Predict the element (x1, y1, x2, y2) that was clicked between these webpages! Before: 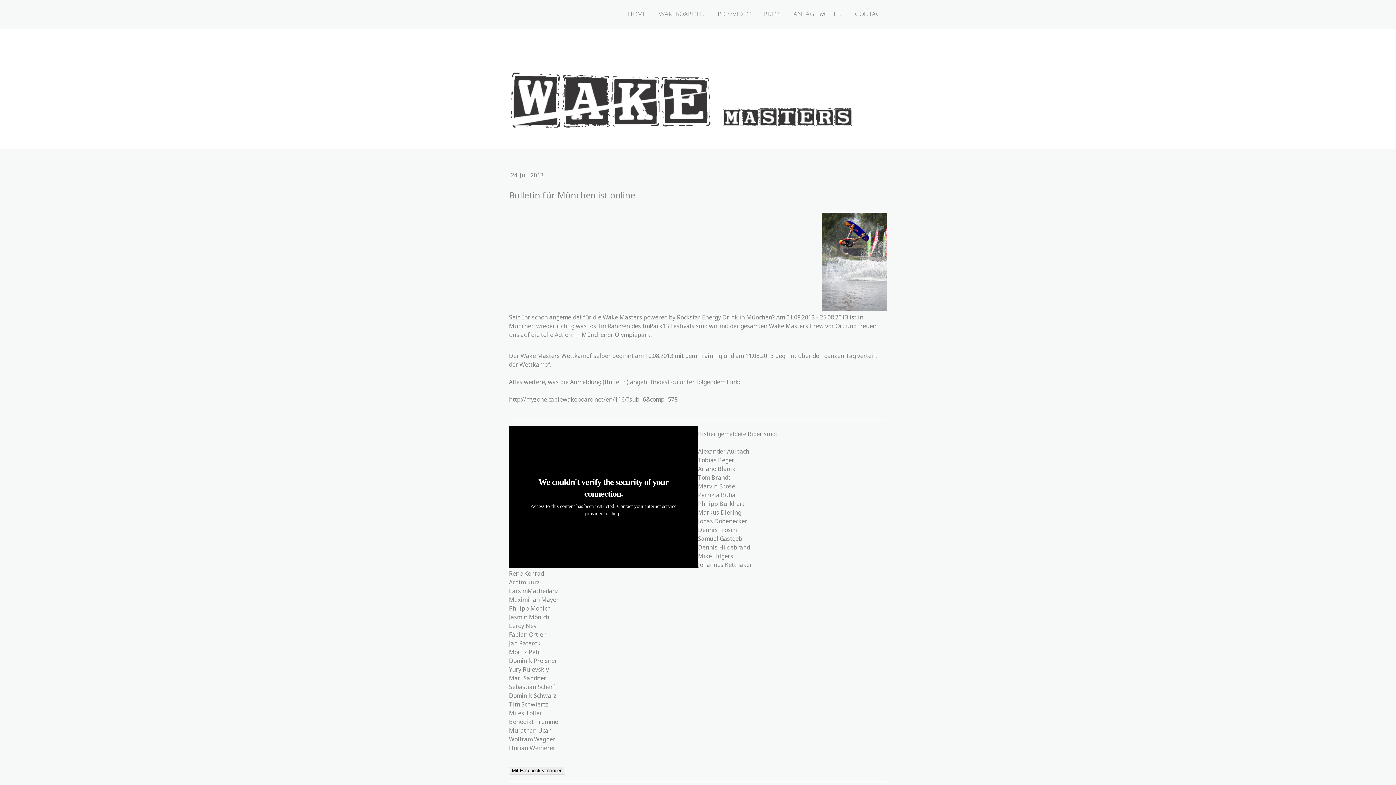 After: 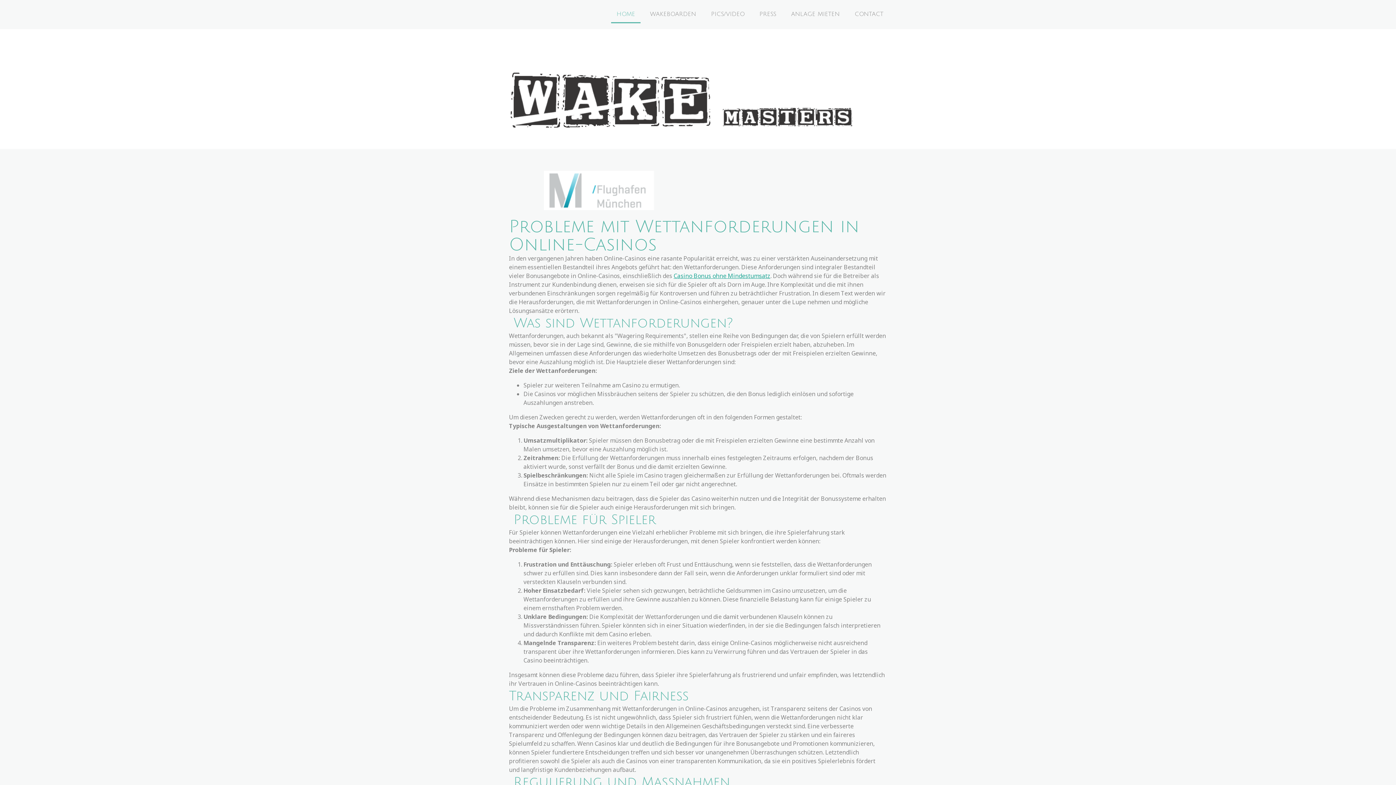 Action: bbox: (509, 123, 861, 131)